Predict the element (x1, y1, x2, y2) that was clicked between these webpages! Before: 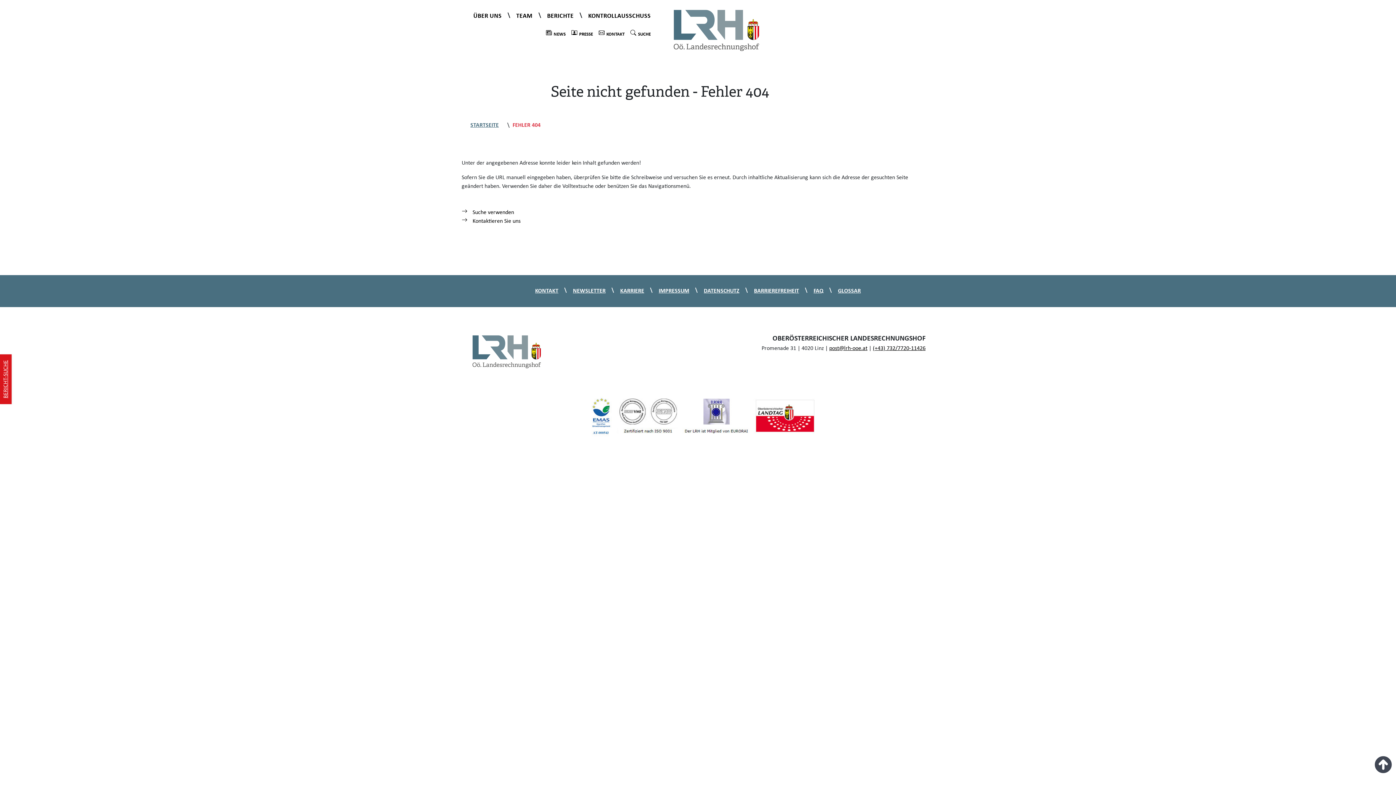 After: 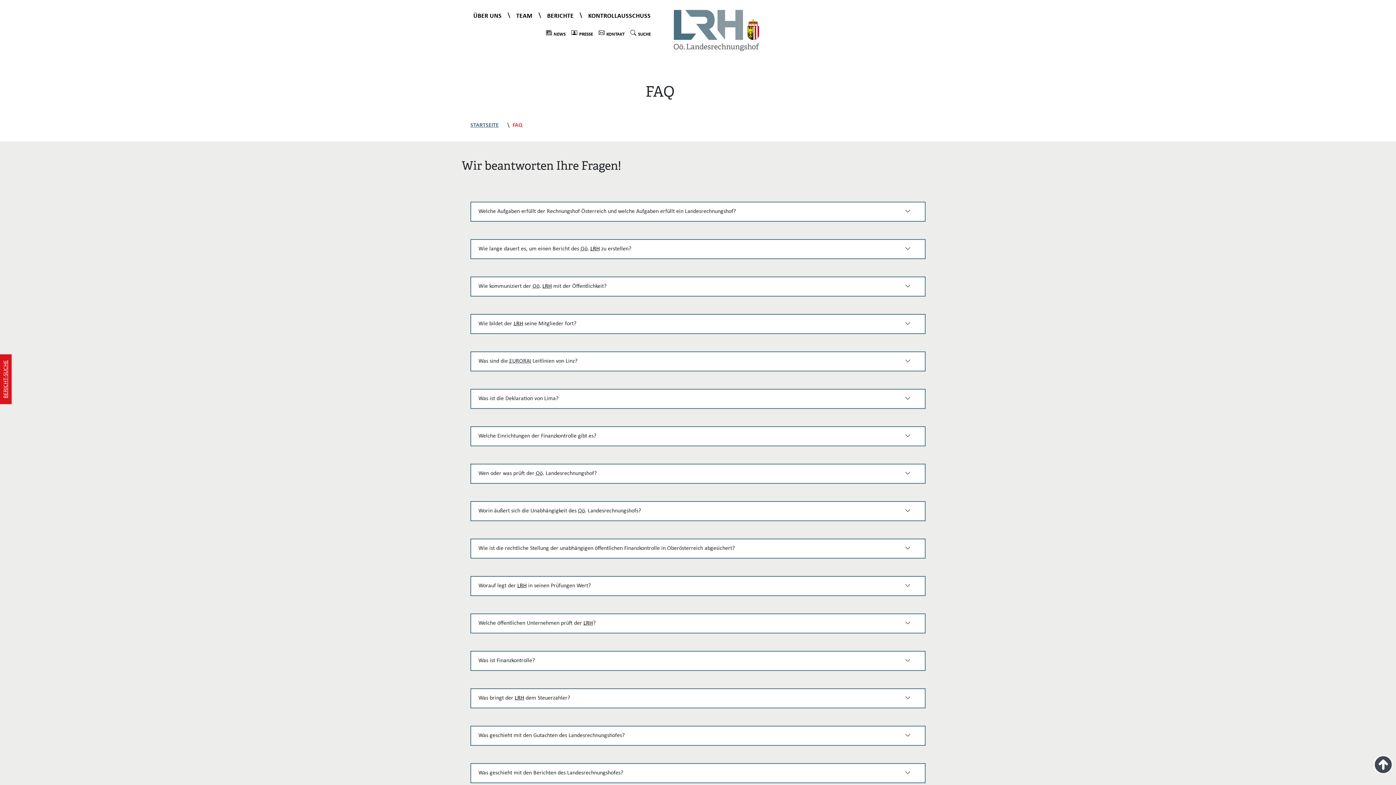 Action: bbox: (810, 284, 826, 298) label: FAQ